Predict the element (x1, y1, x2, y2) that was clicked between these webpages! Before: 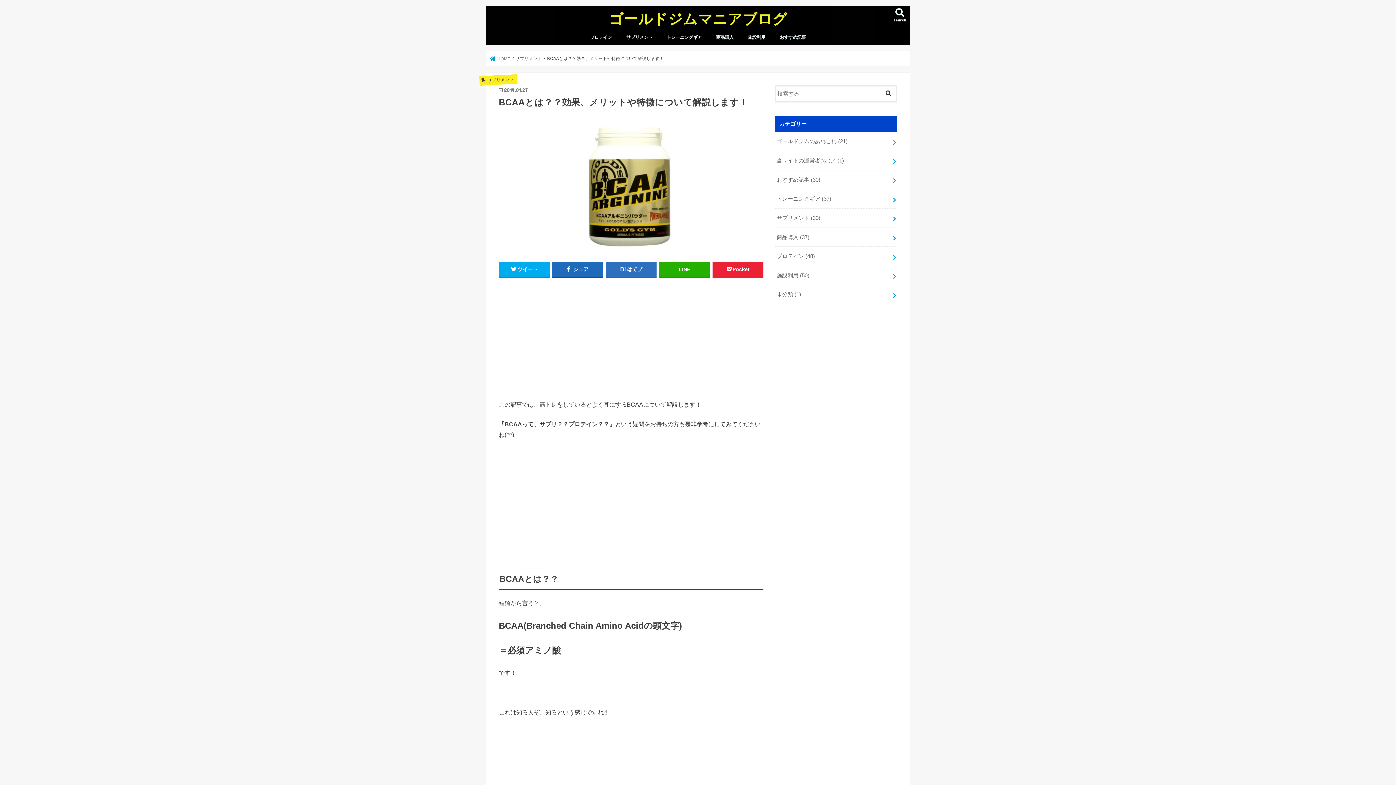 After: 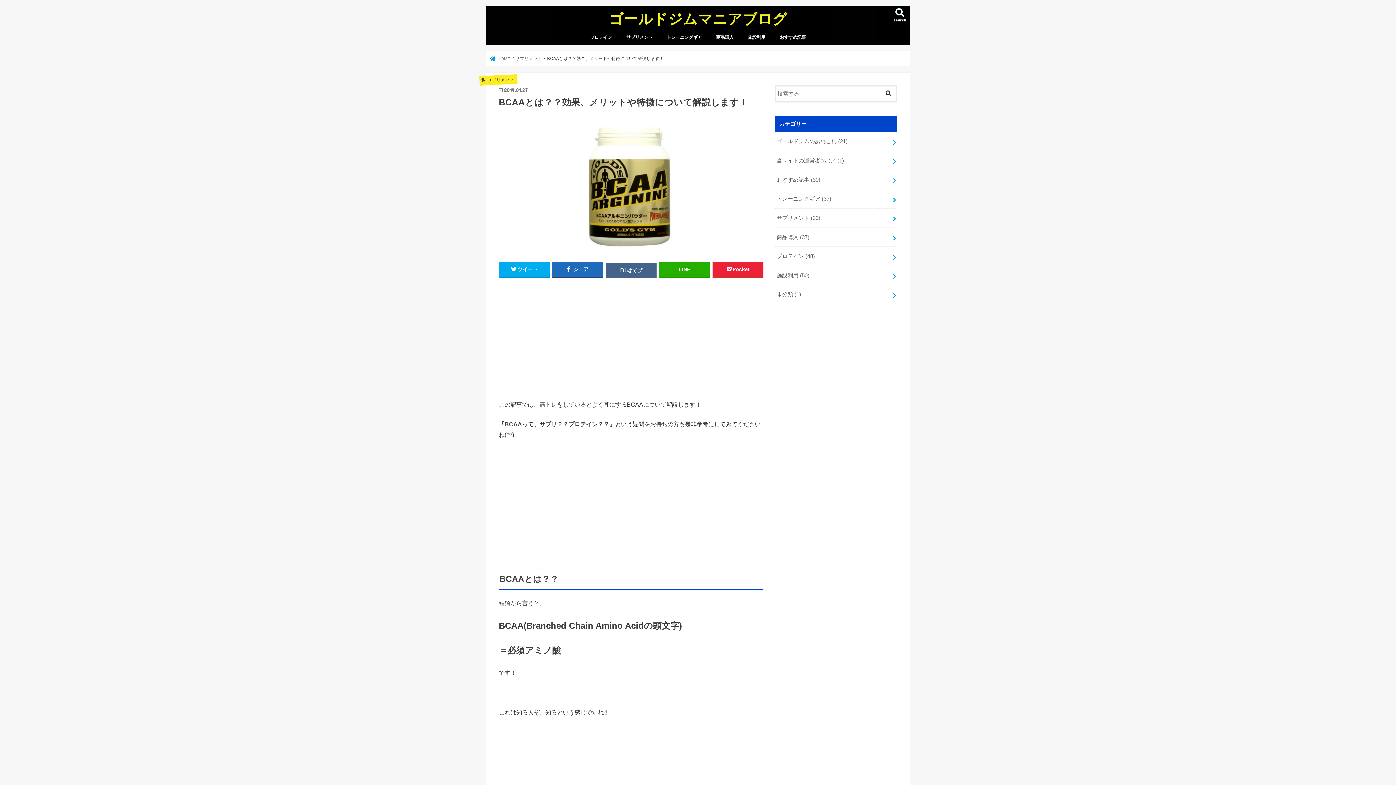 Action: bbox: (605, 261, 656, 277) label: はてブ